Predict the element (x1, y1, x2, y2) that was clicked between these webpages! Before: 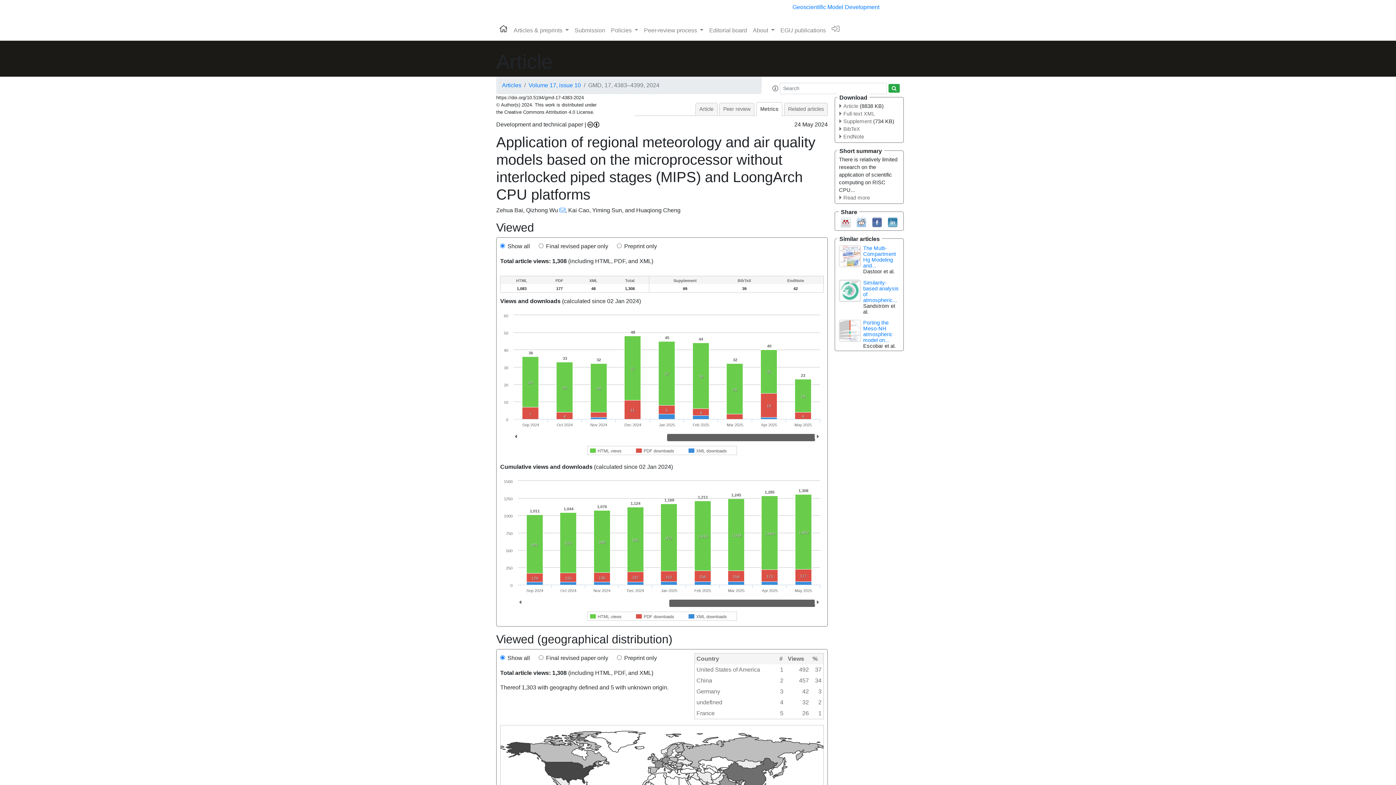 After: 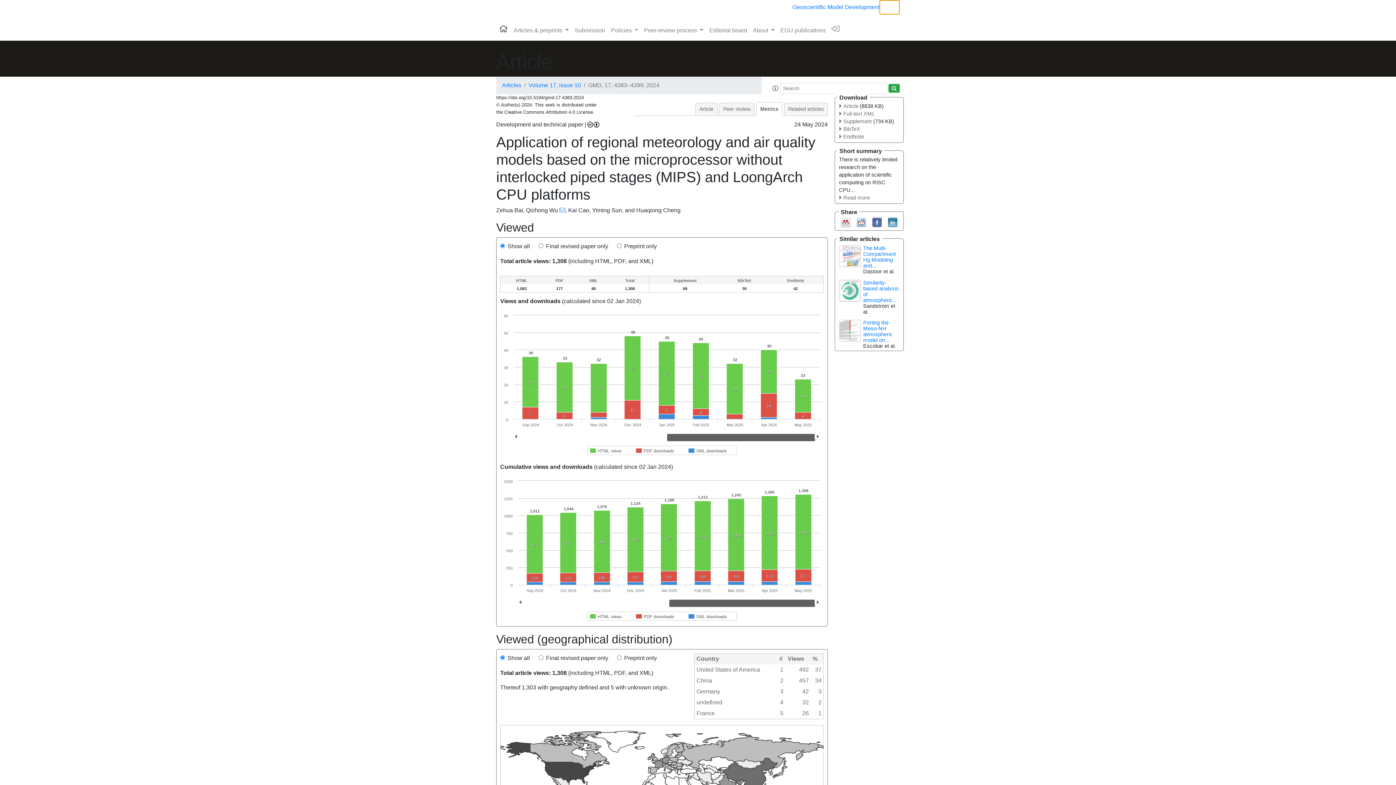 Action: bbox: (879, 0, 900, 14) label: Toggle navigation